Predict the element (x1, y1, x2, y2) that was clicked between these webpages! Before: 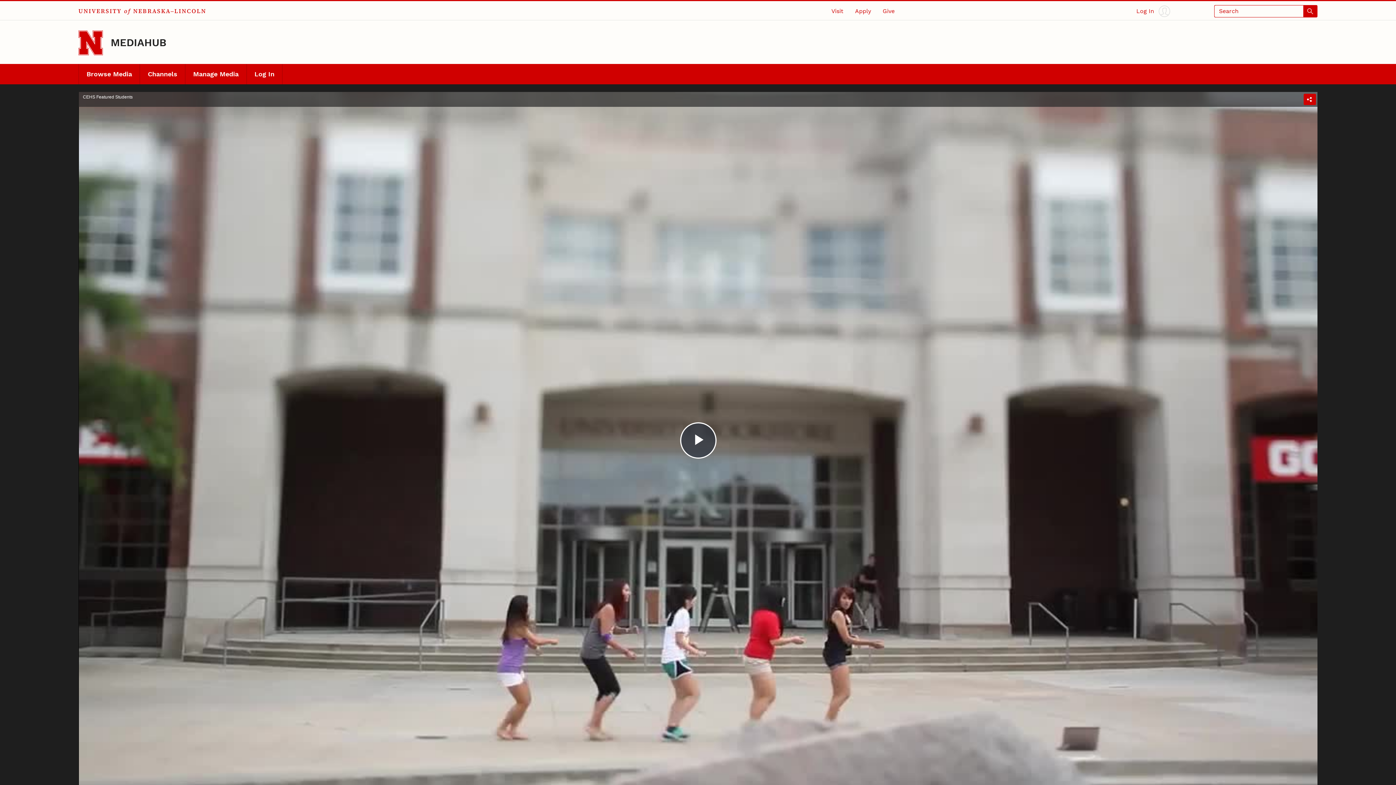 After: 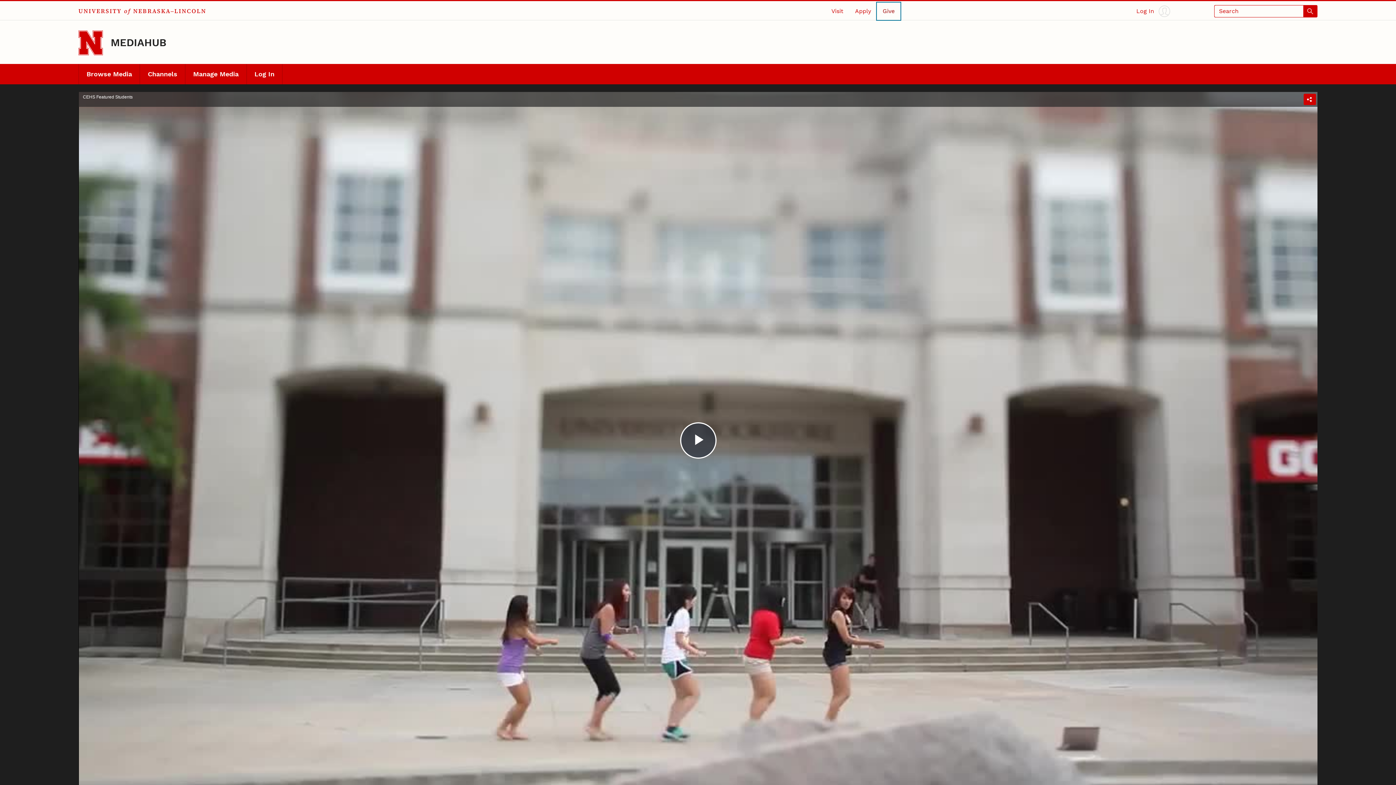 Action: bbox: (877, 2, 900, 19) label: Give